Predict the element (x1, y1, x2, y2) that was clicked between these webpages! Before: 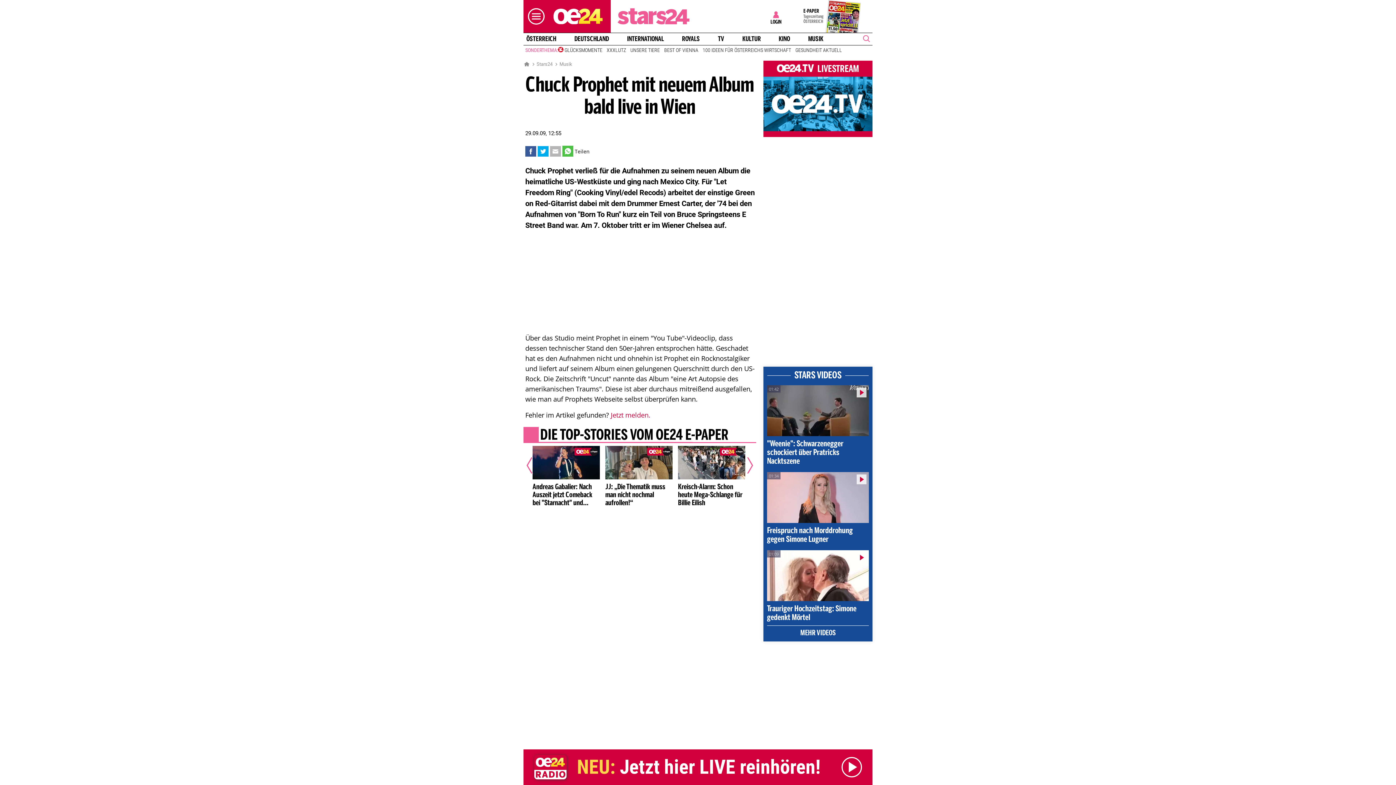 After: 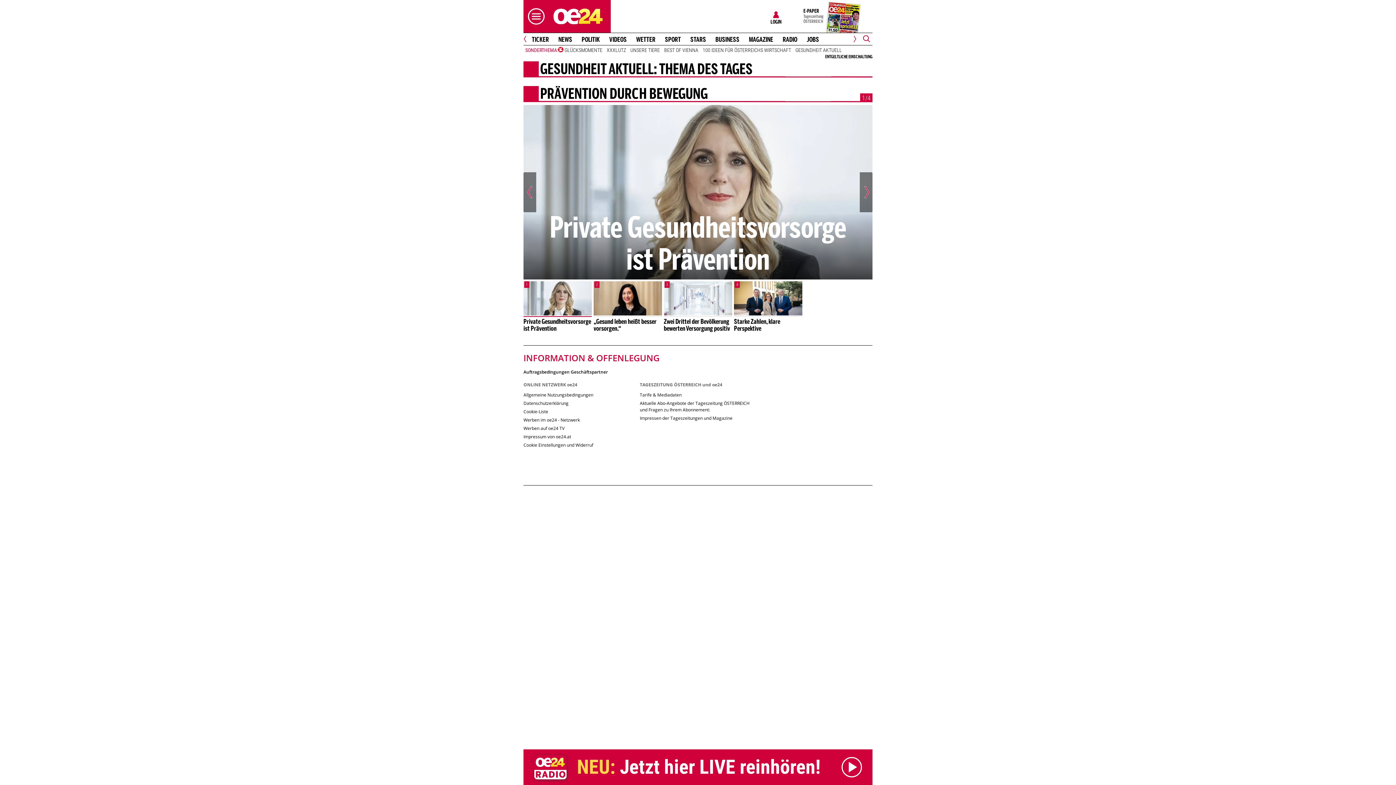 Action: bbox: (793, 46, 844, 53) label: GESUNDHEIT AKTUELL